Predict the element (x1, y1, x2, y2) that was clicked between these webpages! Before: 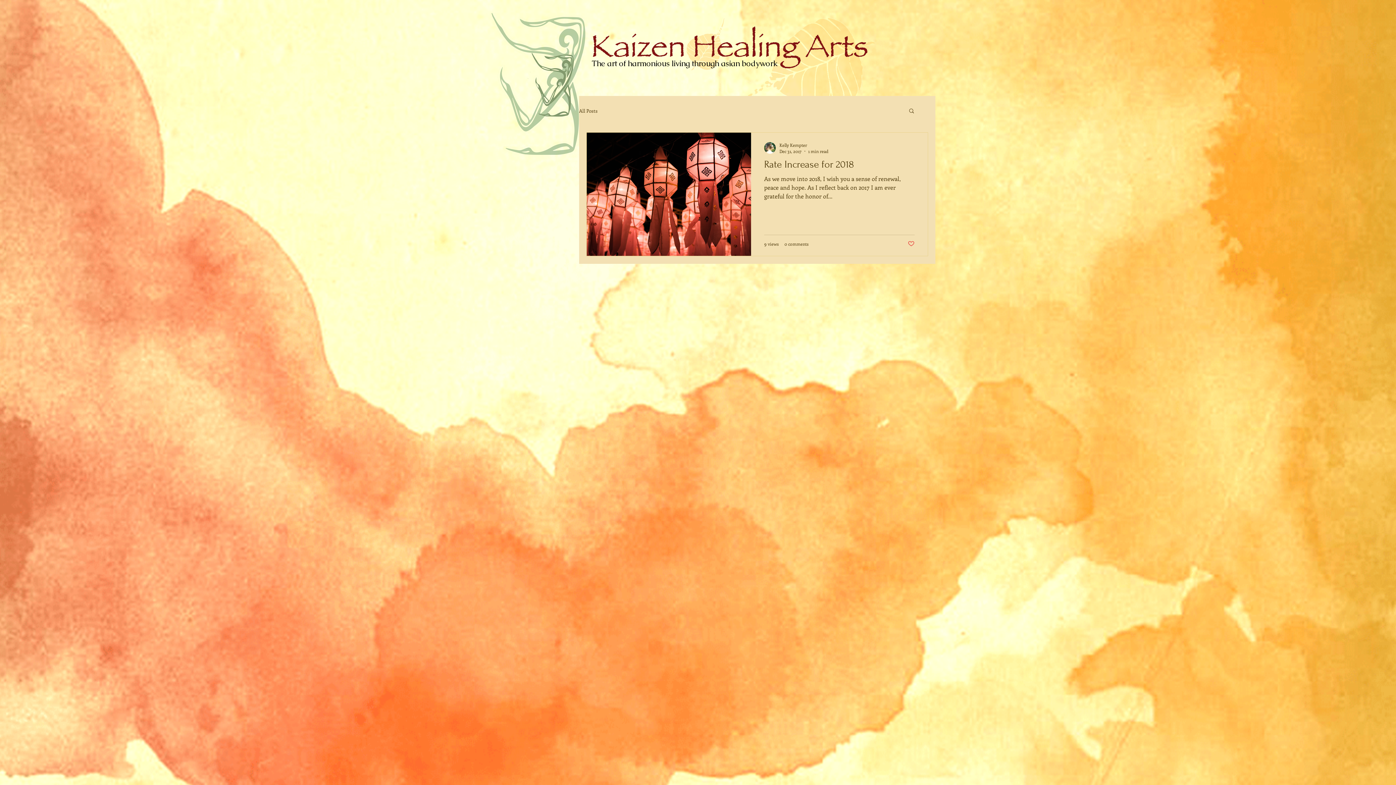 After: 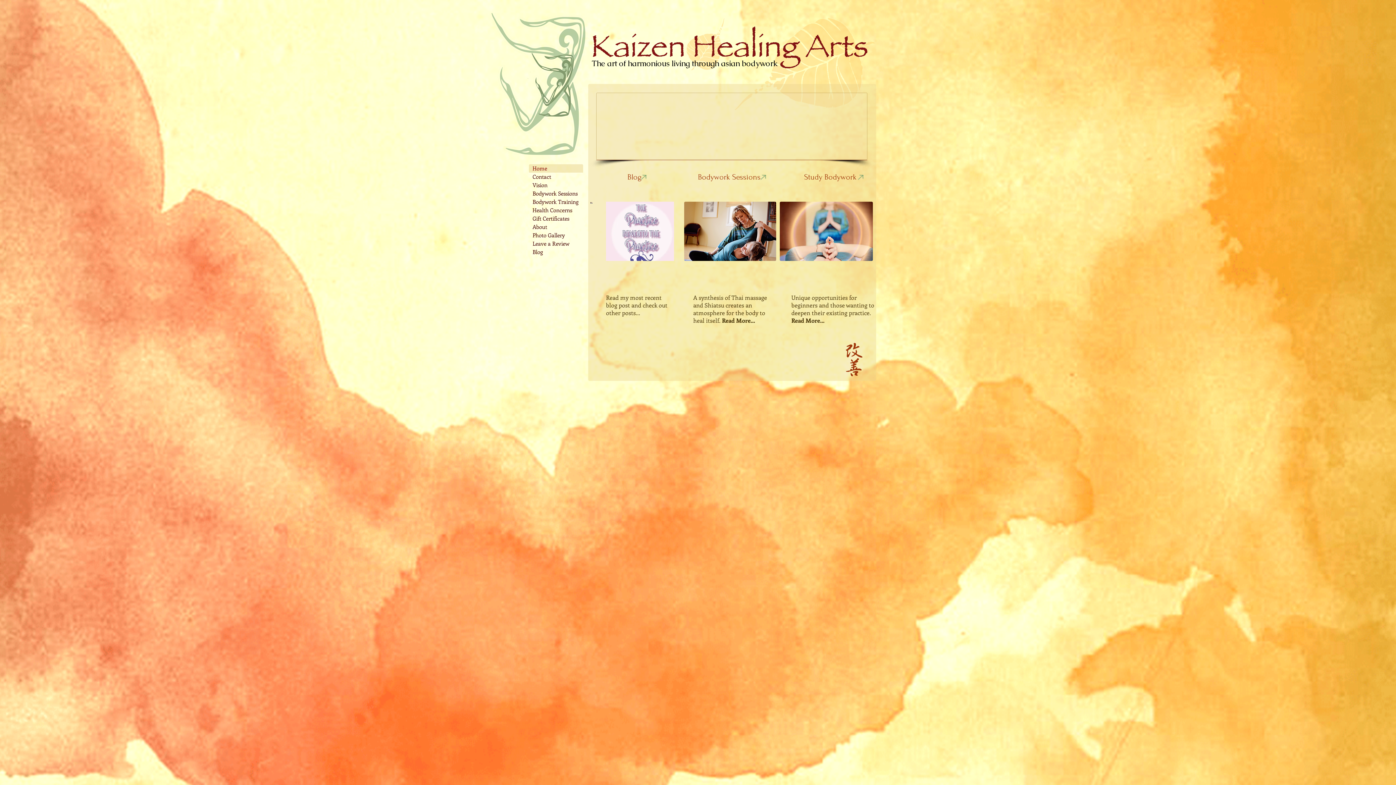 Action: bbox: (585, 26, 873, 68)